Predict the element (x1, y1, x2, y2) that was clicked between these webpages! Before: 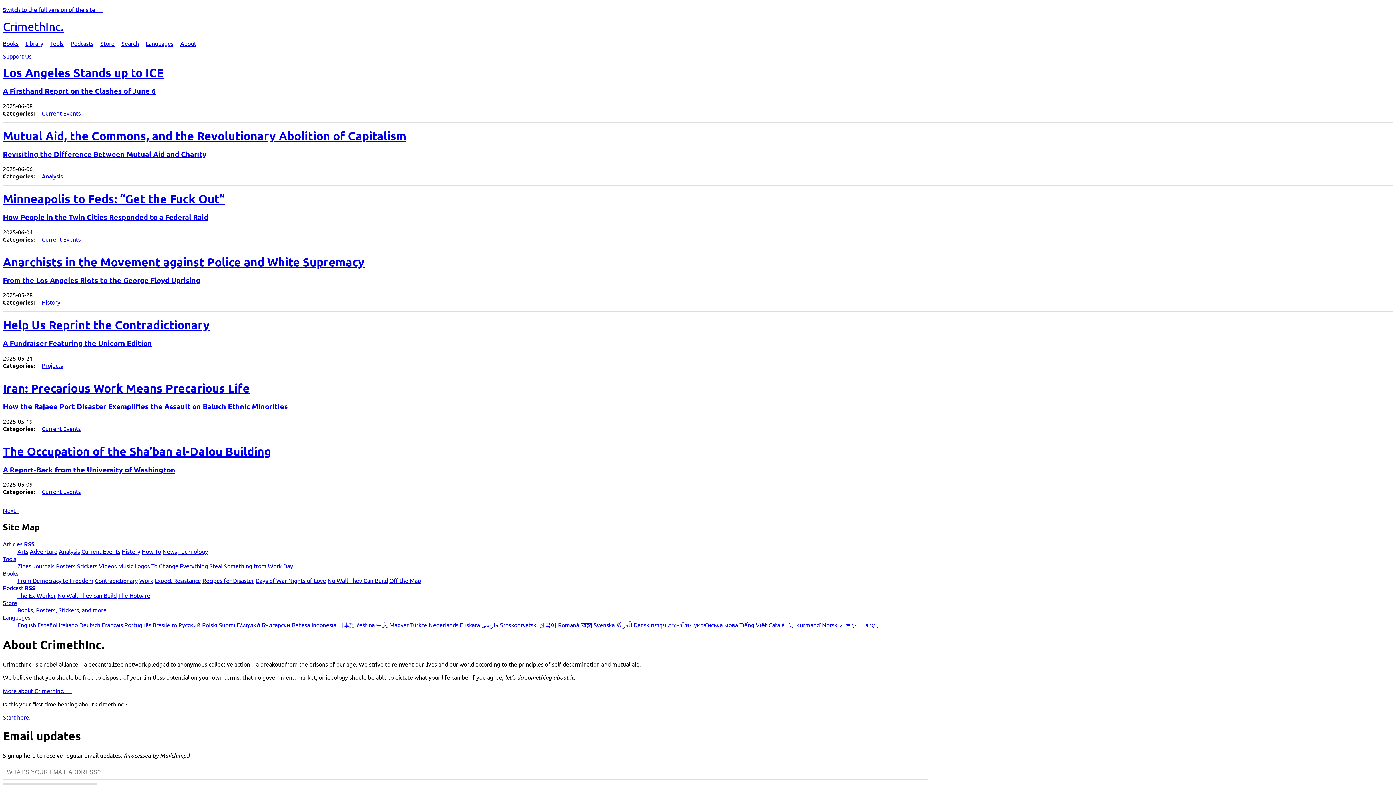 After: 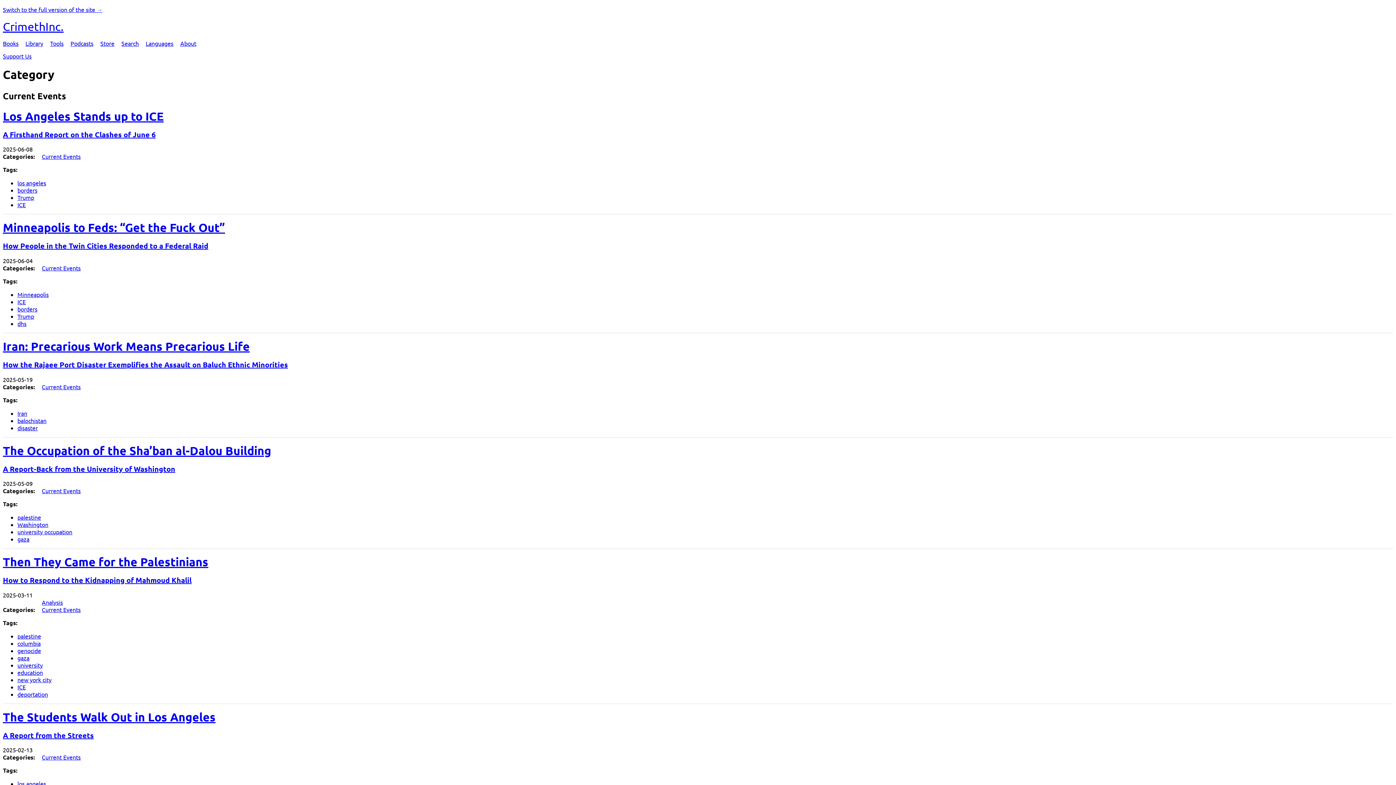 Action: label: Current Events bbox: (41, 488, 80, 495)